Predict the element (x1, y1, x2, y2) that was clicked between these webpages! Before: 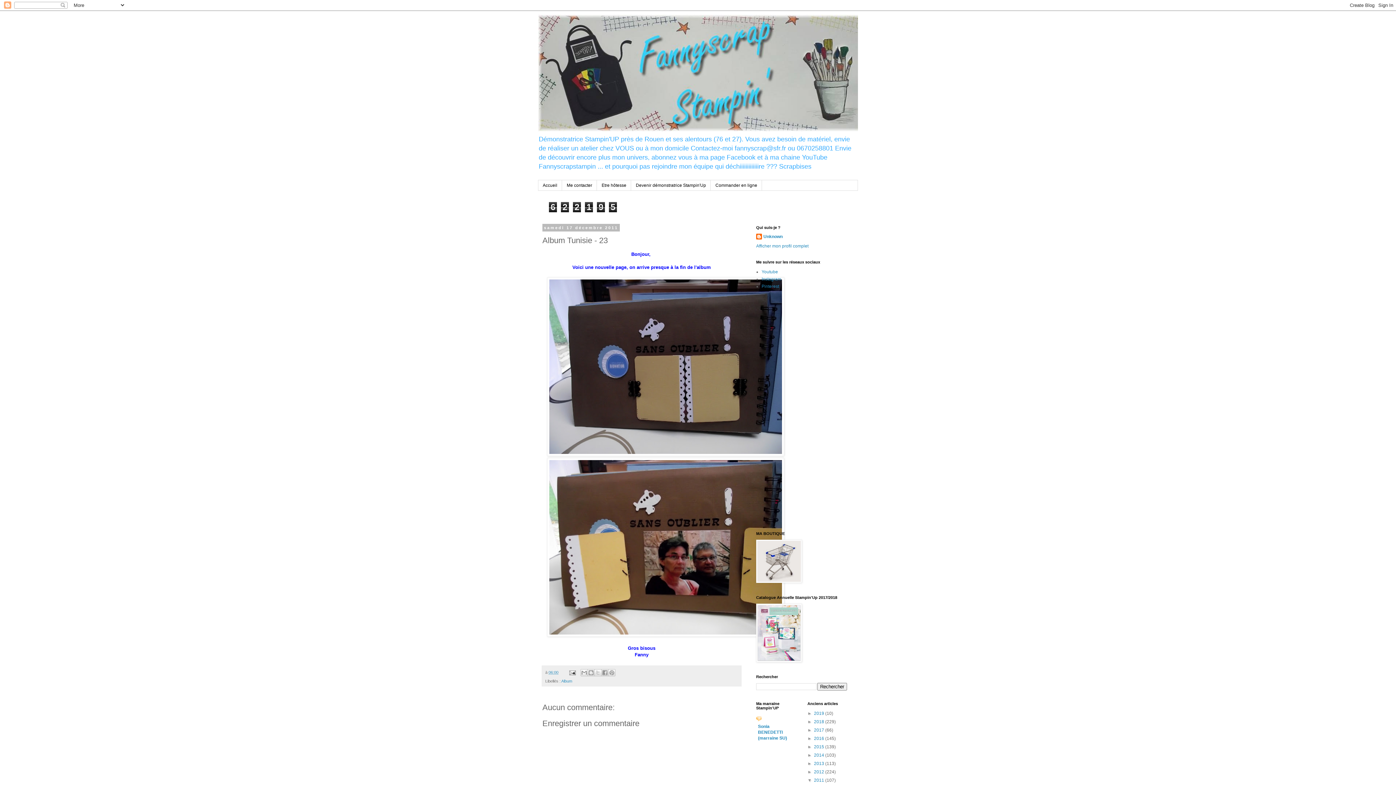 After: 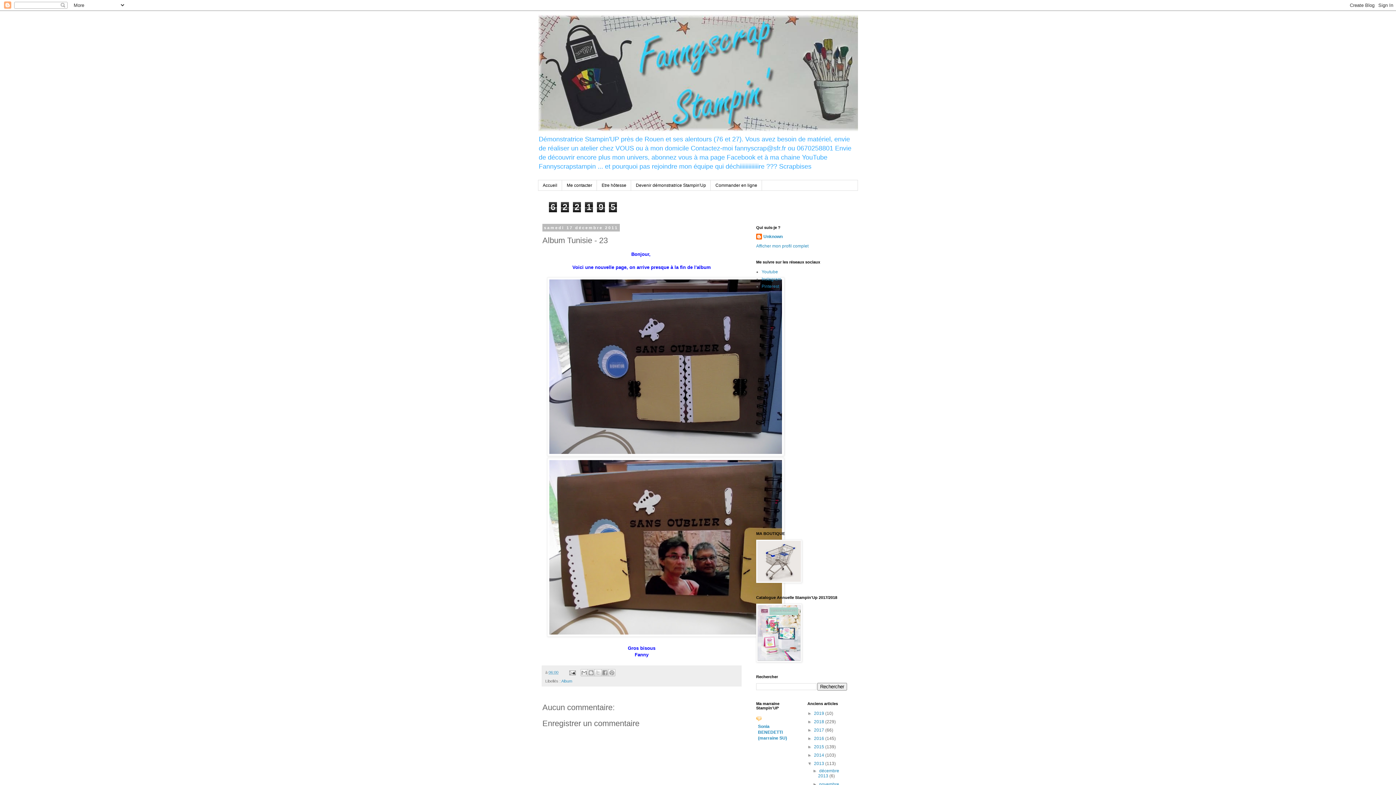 Action: bbox: (807, 761, 814, 766) label: ►  